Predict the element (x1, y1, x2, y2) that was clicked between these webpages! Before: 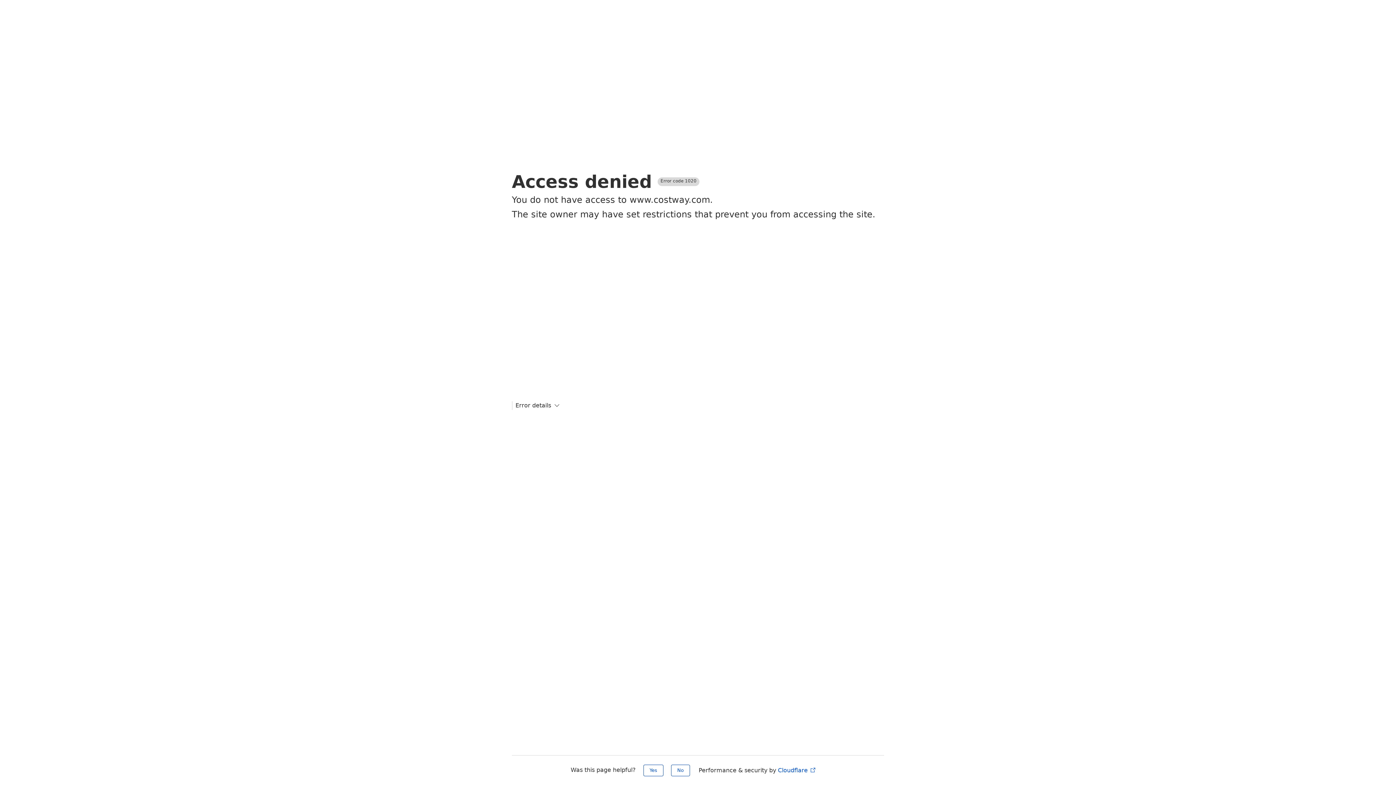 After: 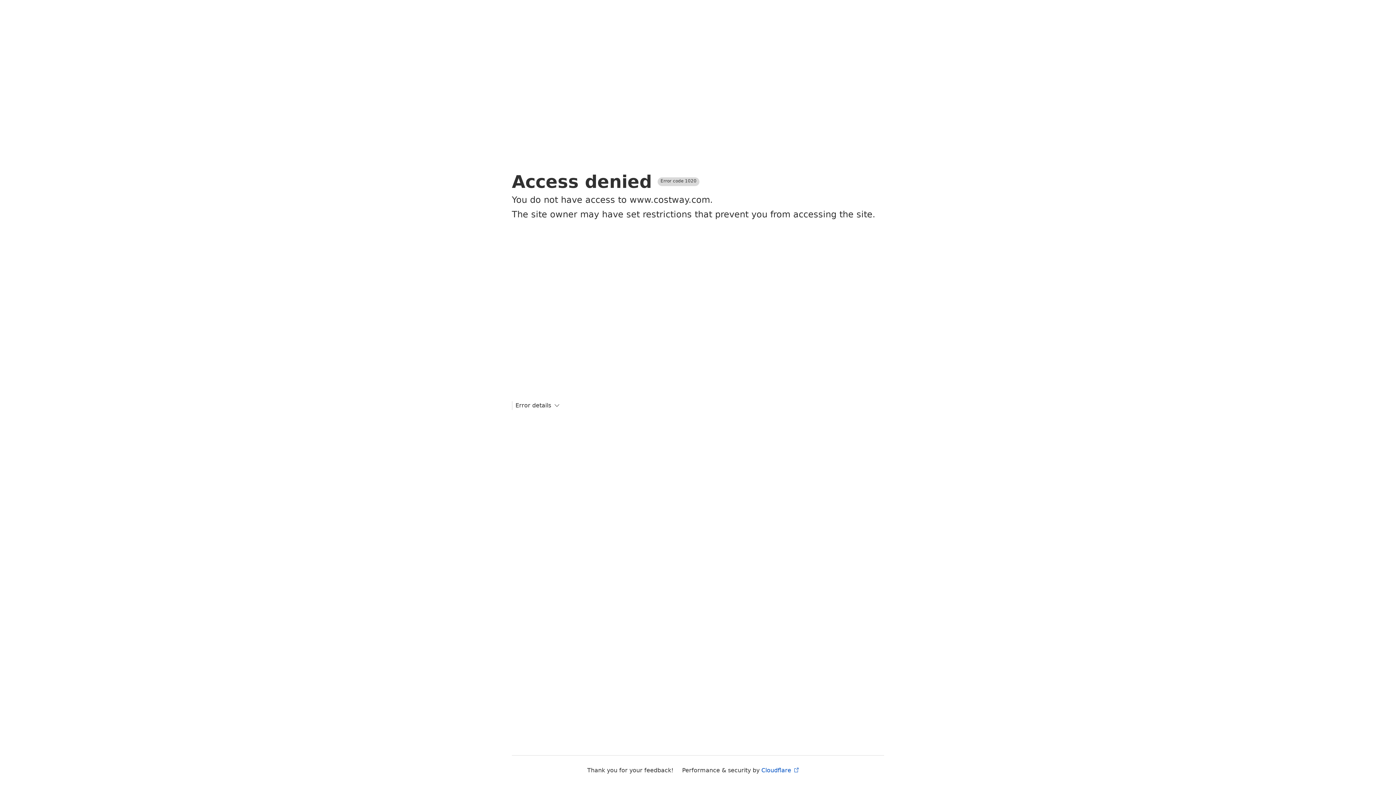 Action: bbox: (643, 765, 663, 776) label: Yes